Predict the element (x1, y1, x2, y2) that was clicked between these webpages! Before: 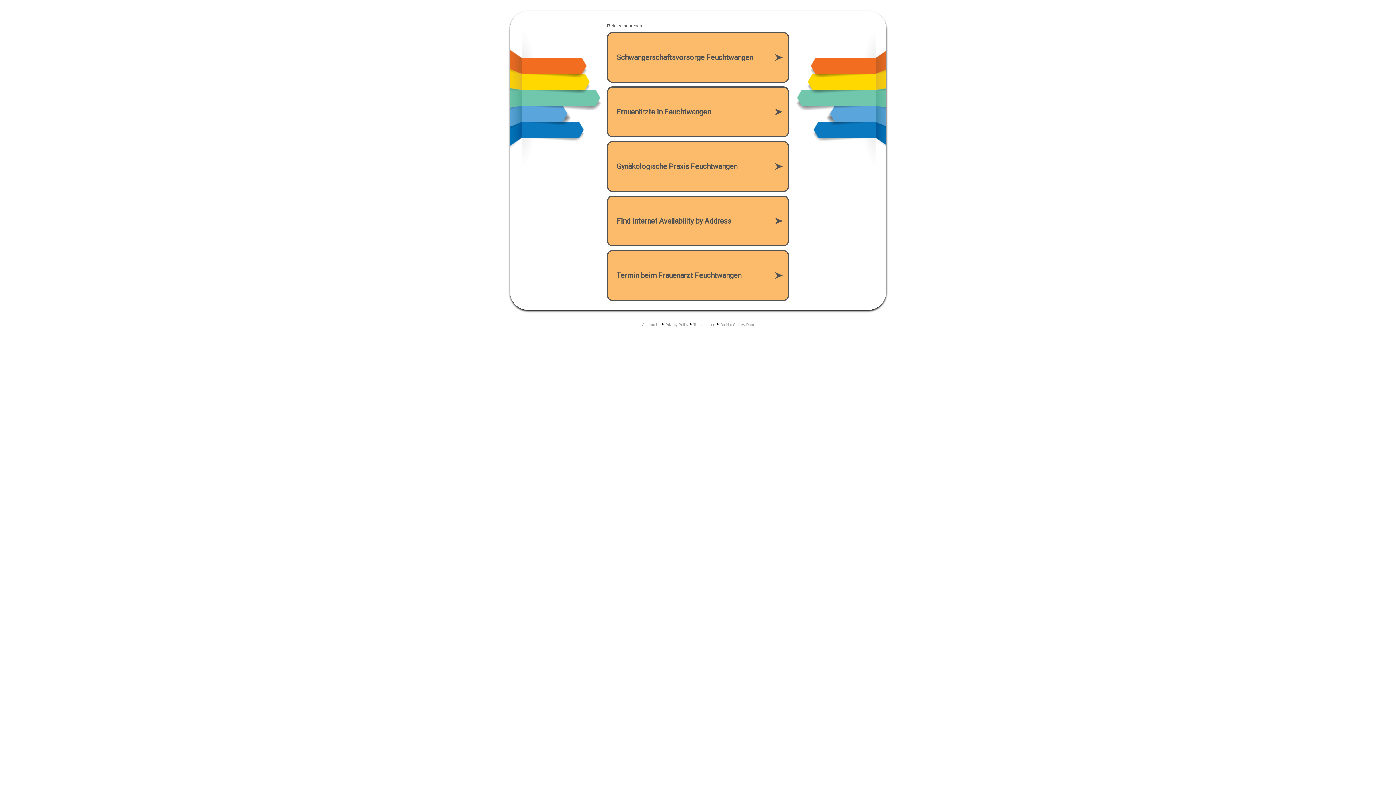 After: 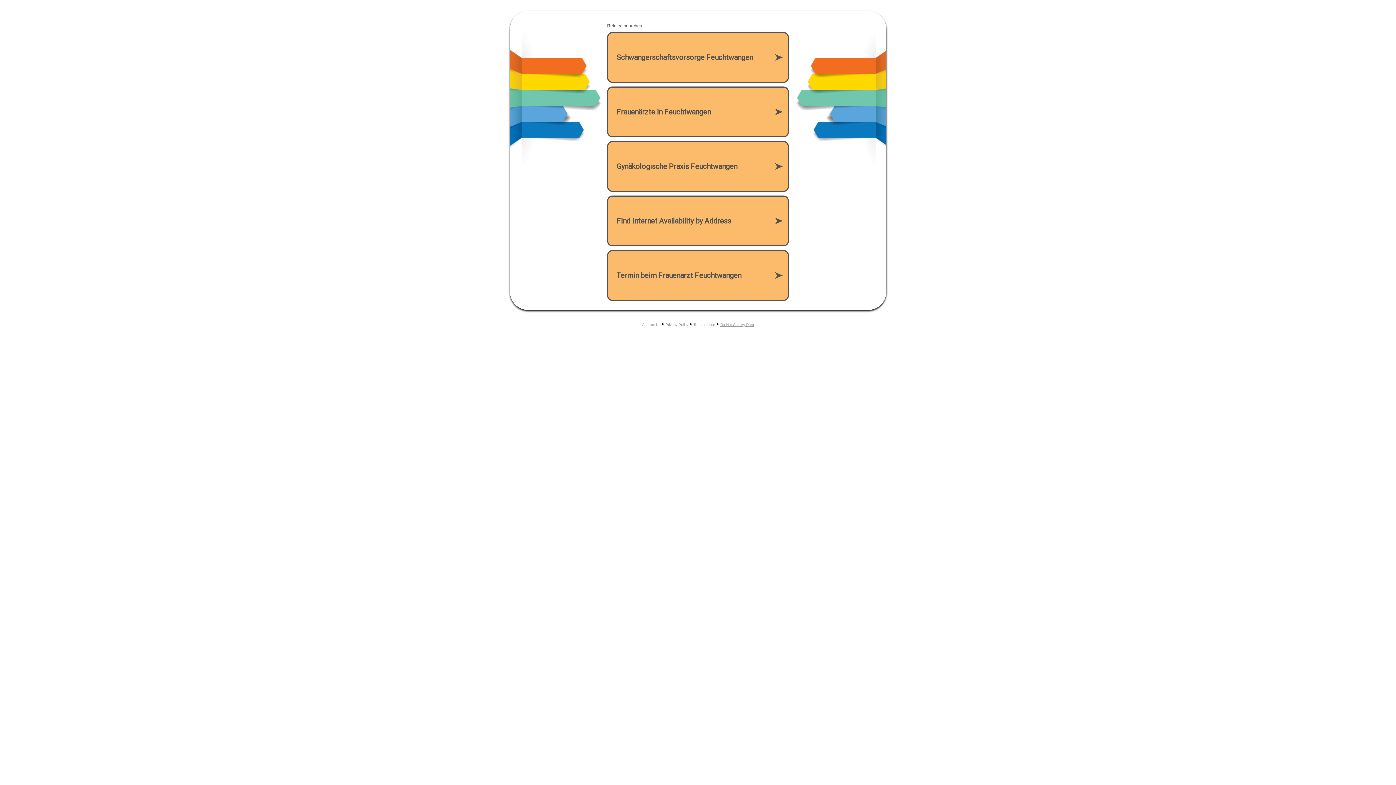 Action: bbox: (720, 322, 754, 326) label: Do Not Sell My Data